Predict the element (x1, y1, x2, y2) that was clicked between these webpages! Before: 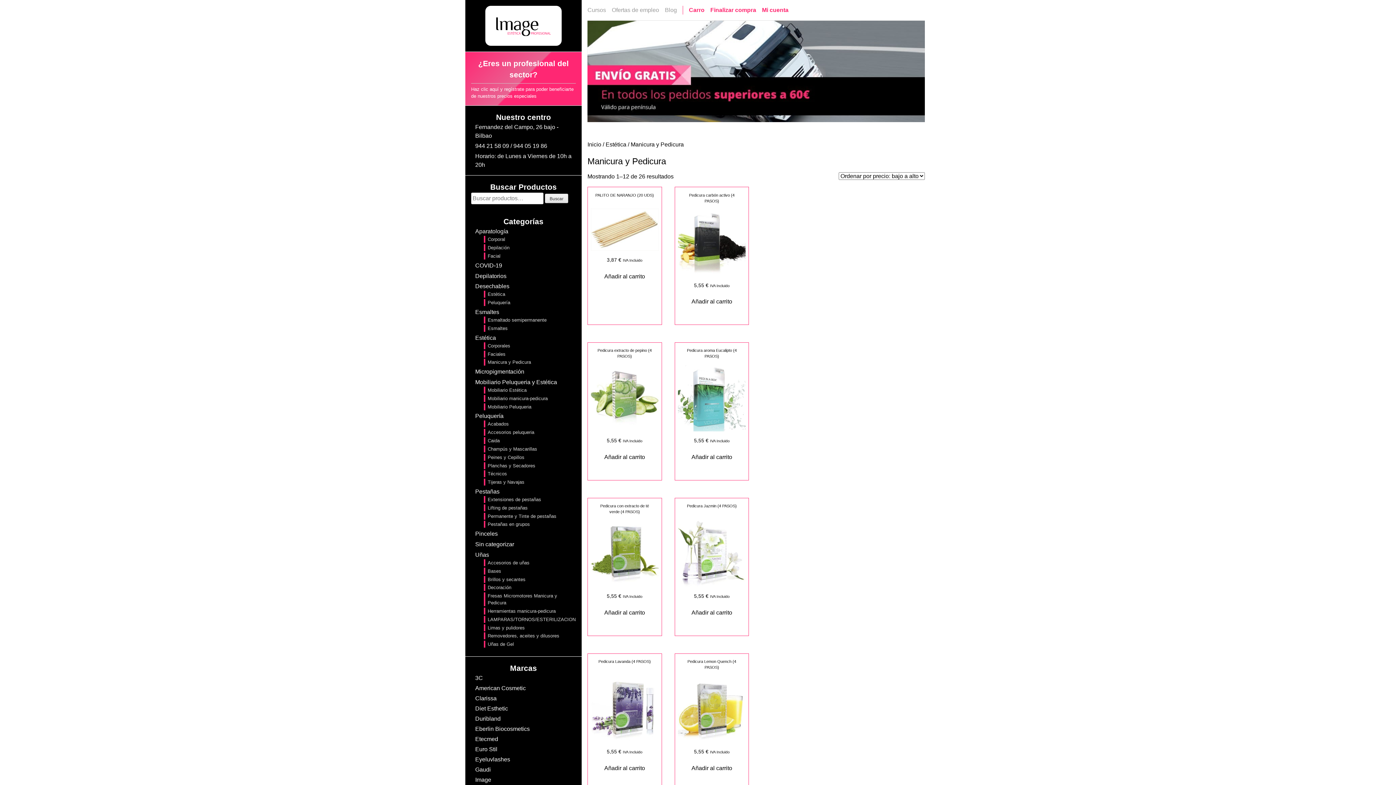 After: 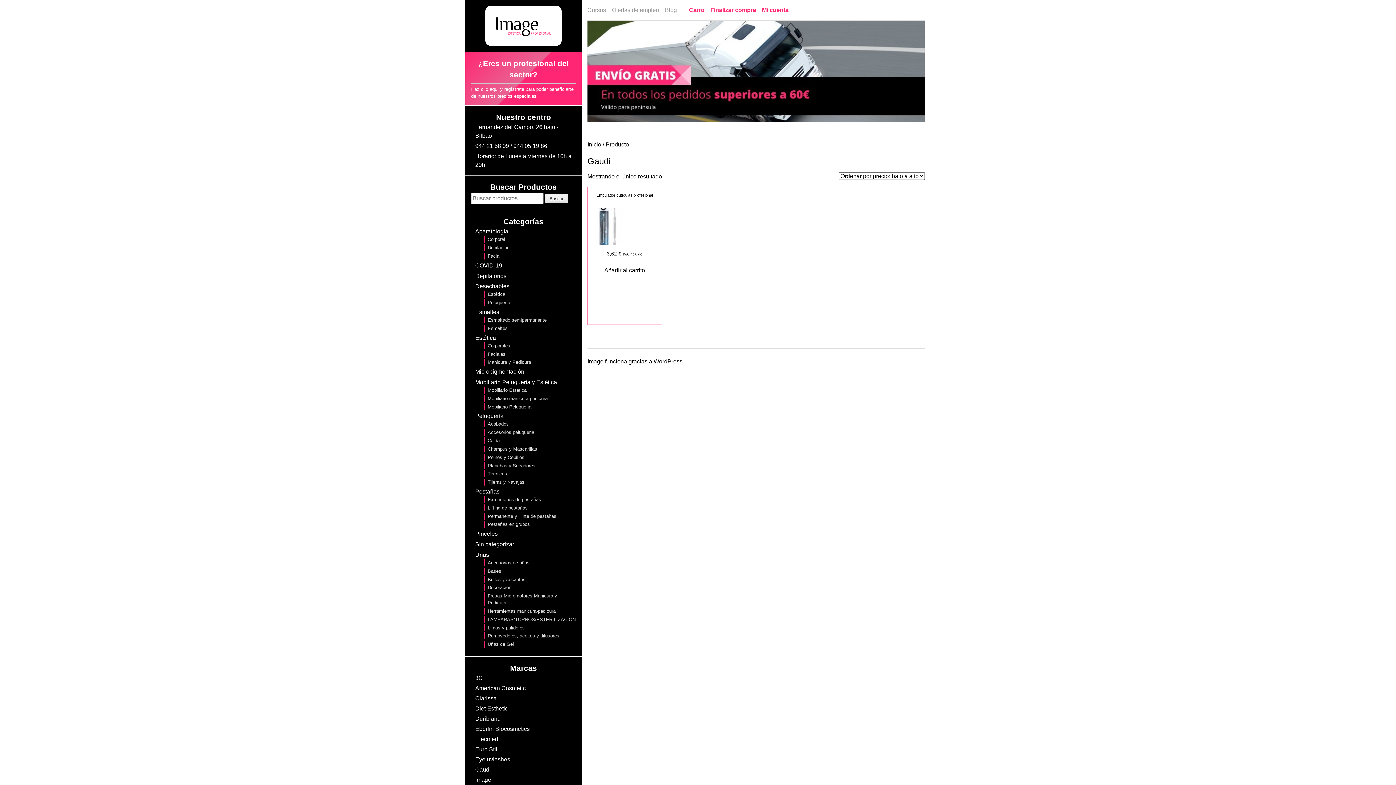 Action: bbox: (475, 767, 490, 773) label: Gaudi